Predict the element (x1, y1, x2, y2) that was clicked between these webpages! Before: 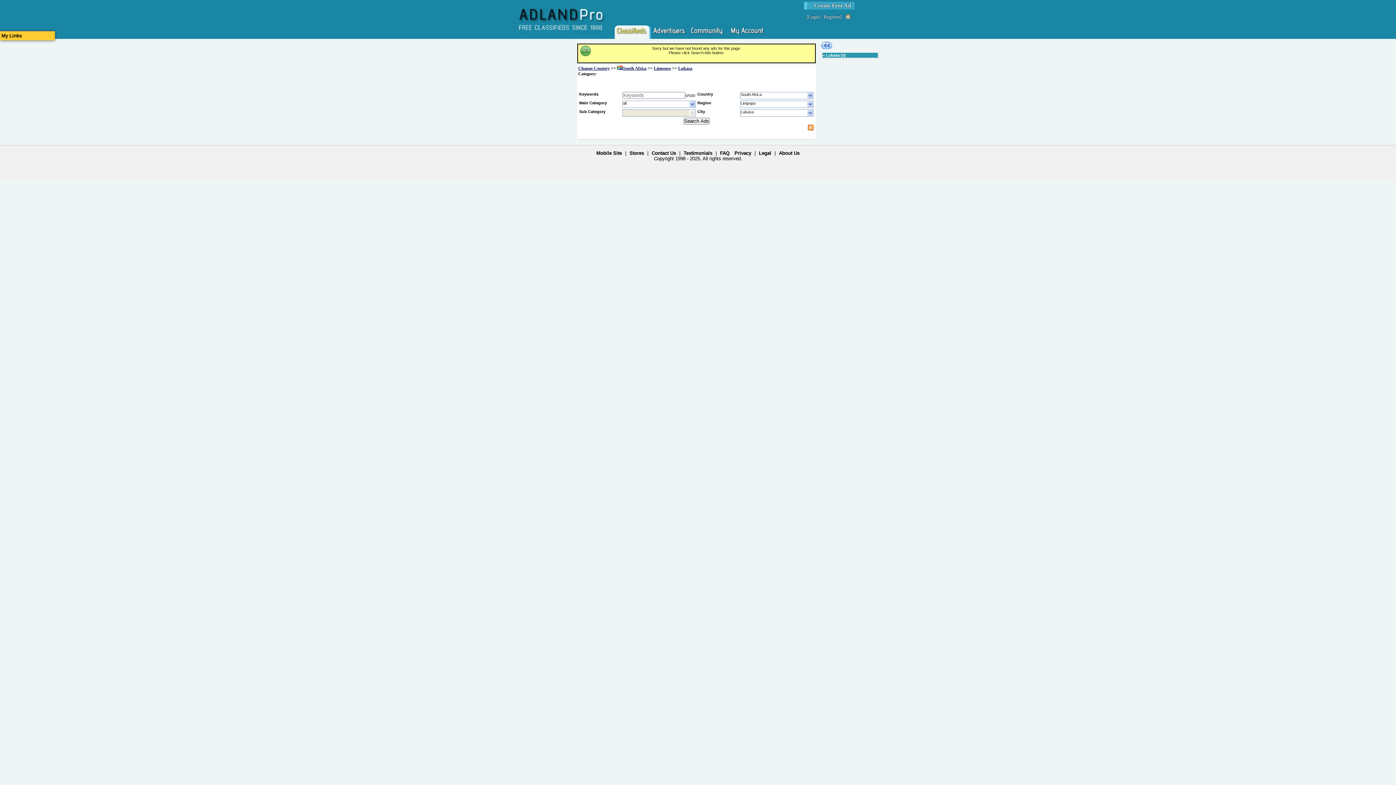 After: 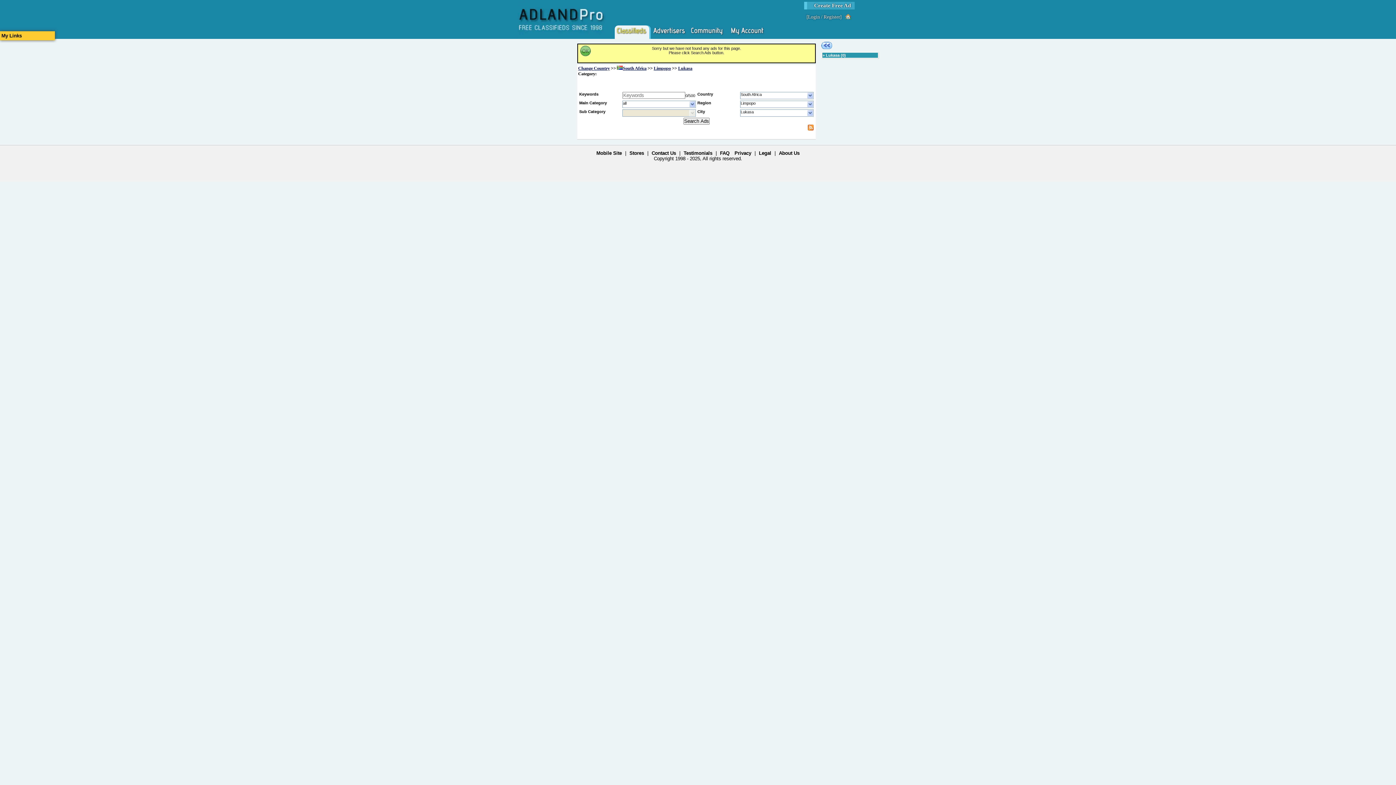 Action: bbox: (826, 53, 839, 57) label: Lukasa